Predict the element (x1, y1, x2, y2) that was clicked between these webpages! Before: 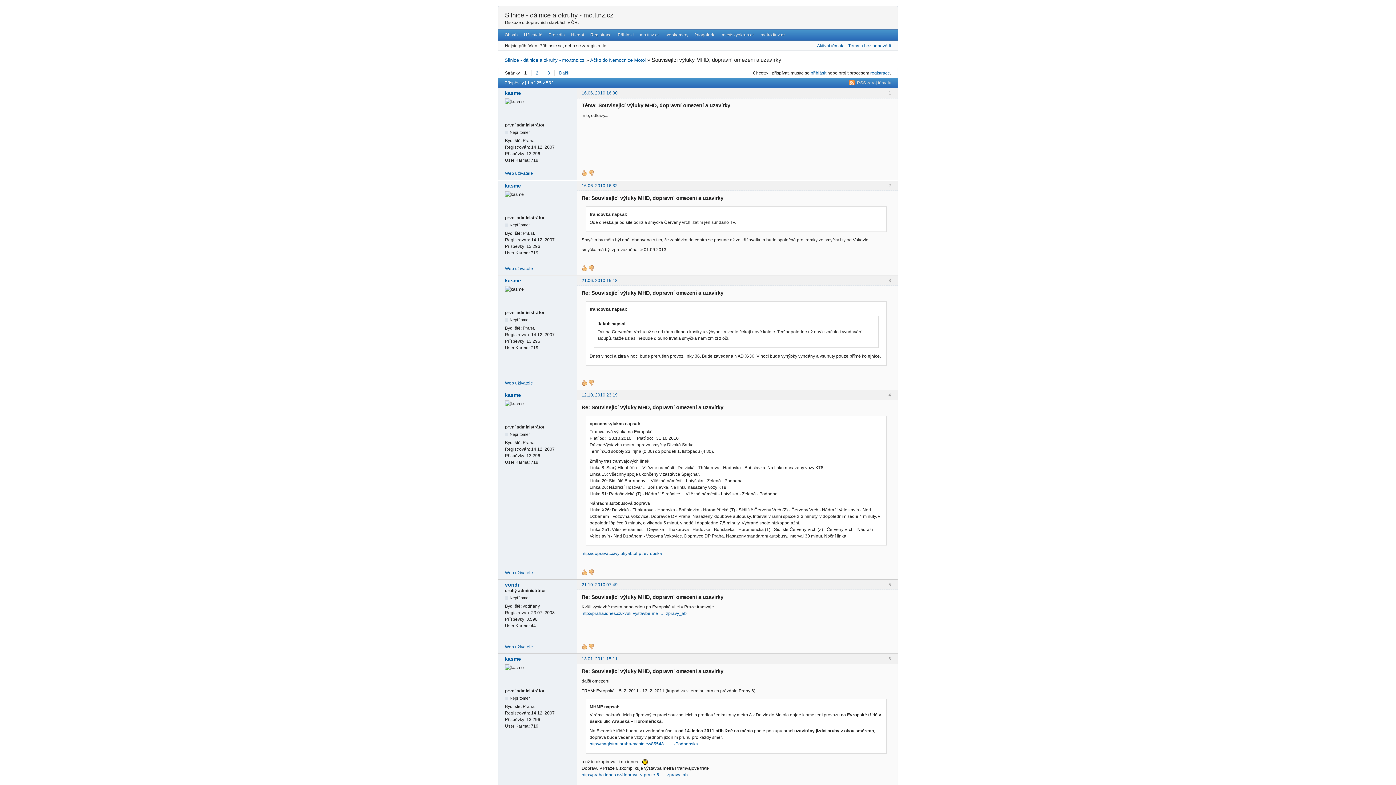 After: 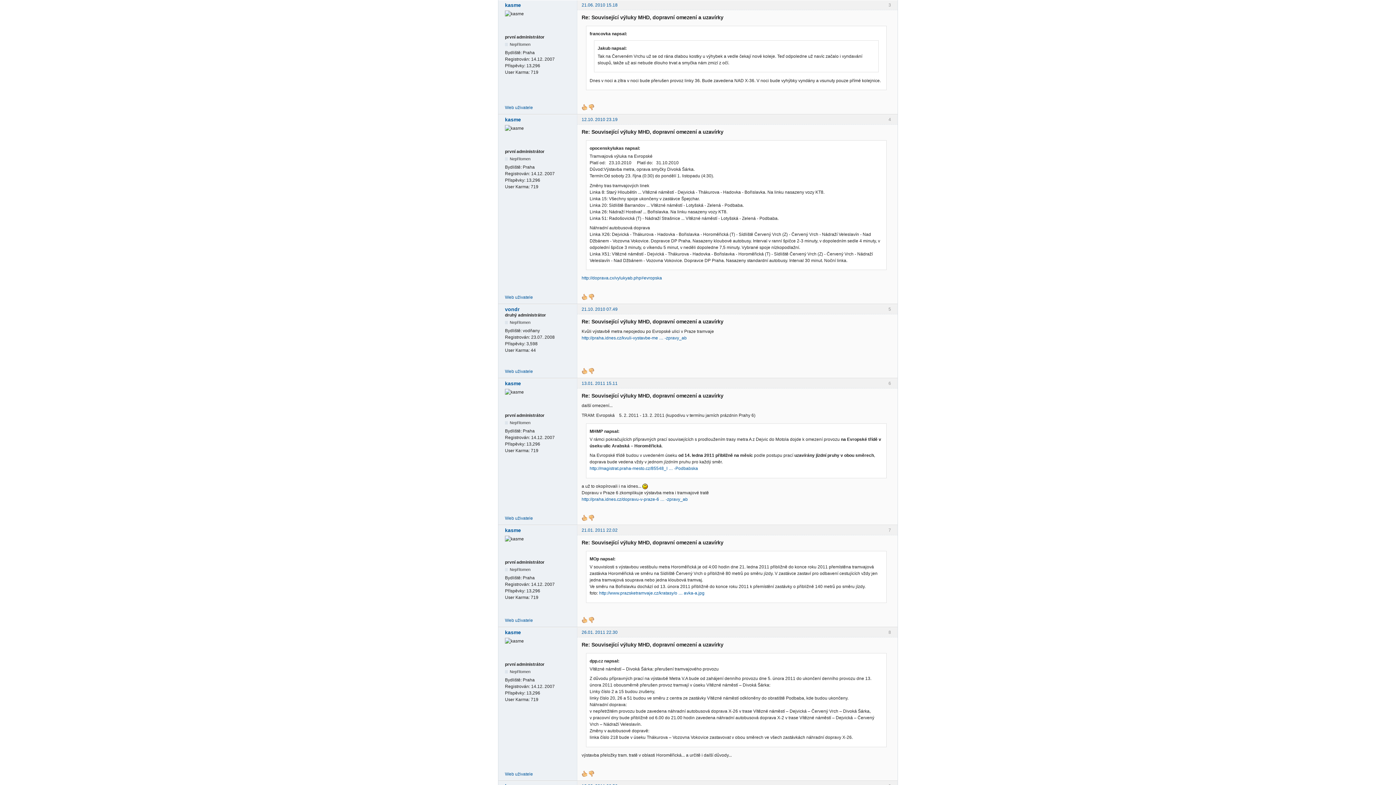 Action: bbox: (581, 381, 587, 386)